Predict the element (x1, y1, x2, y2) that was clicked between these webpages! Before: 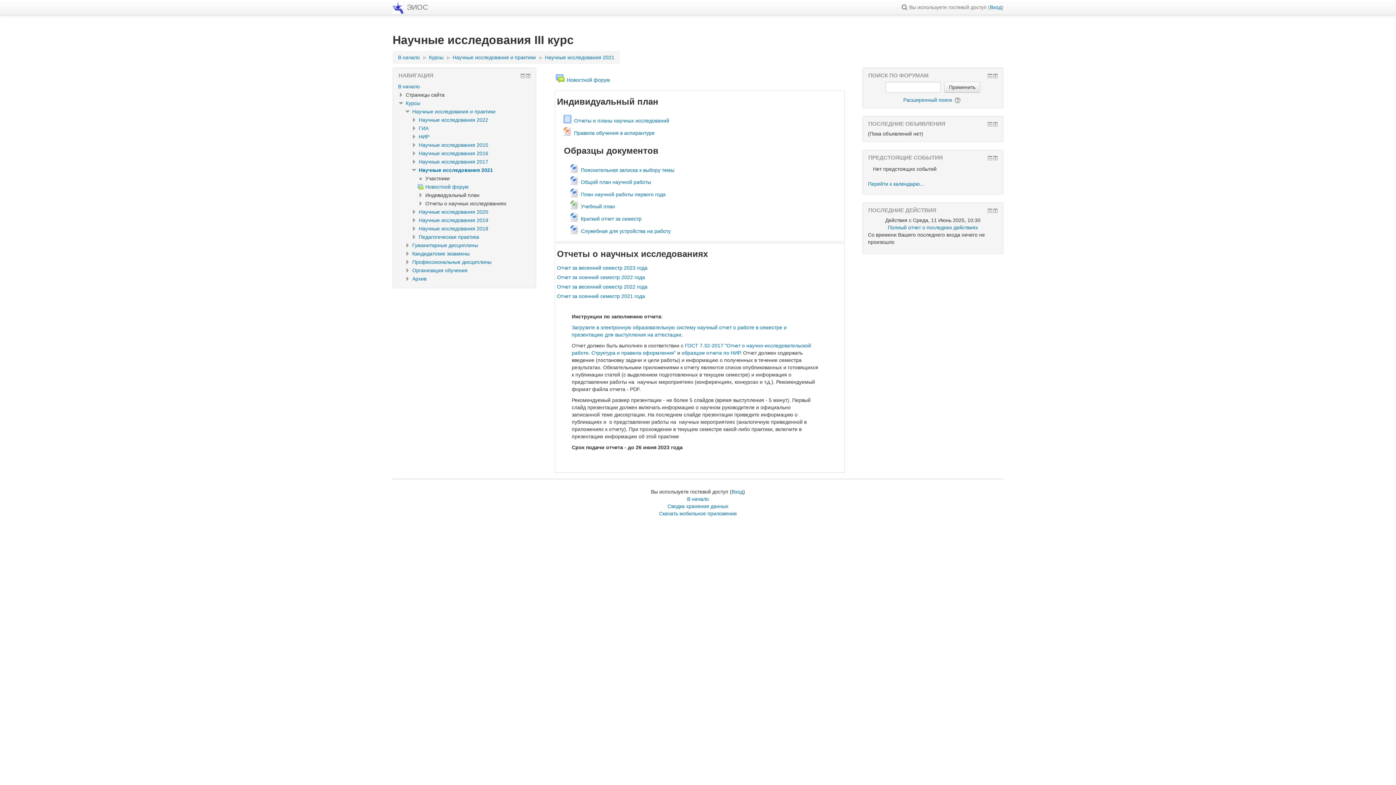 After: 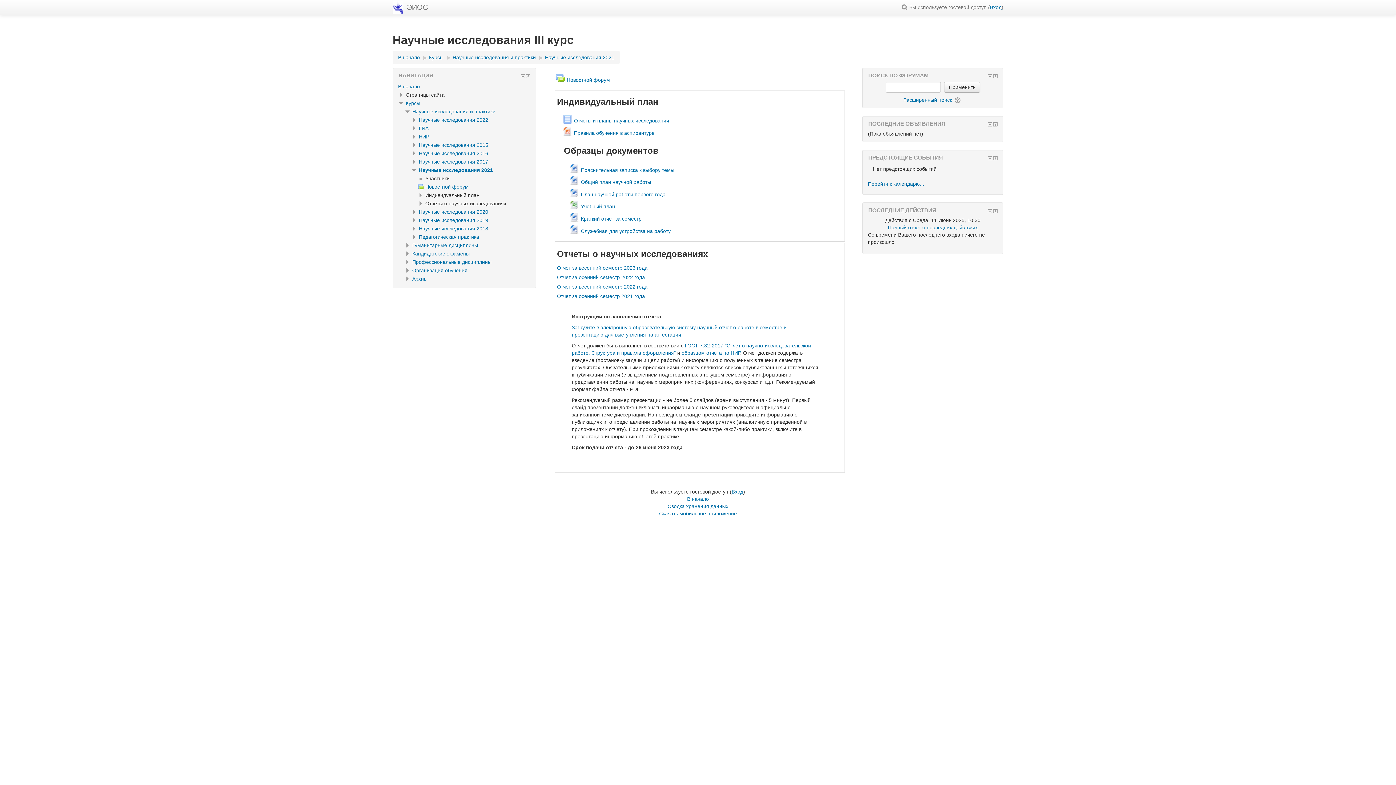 Action: label: Научные исследования 2021 bbox: (418, 167, 493, 173)